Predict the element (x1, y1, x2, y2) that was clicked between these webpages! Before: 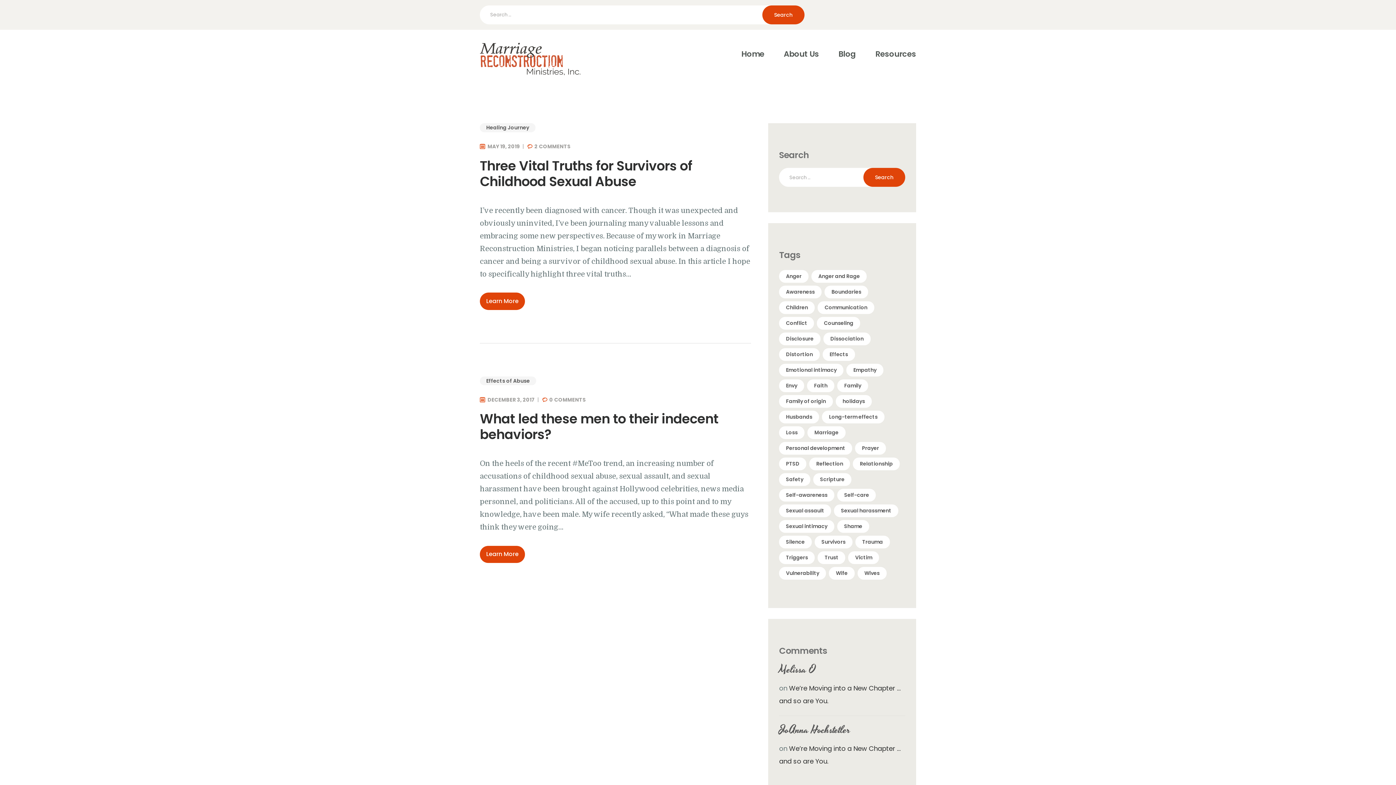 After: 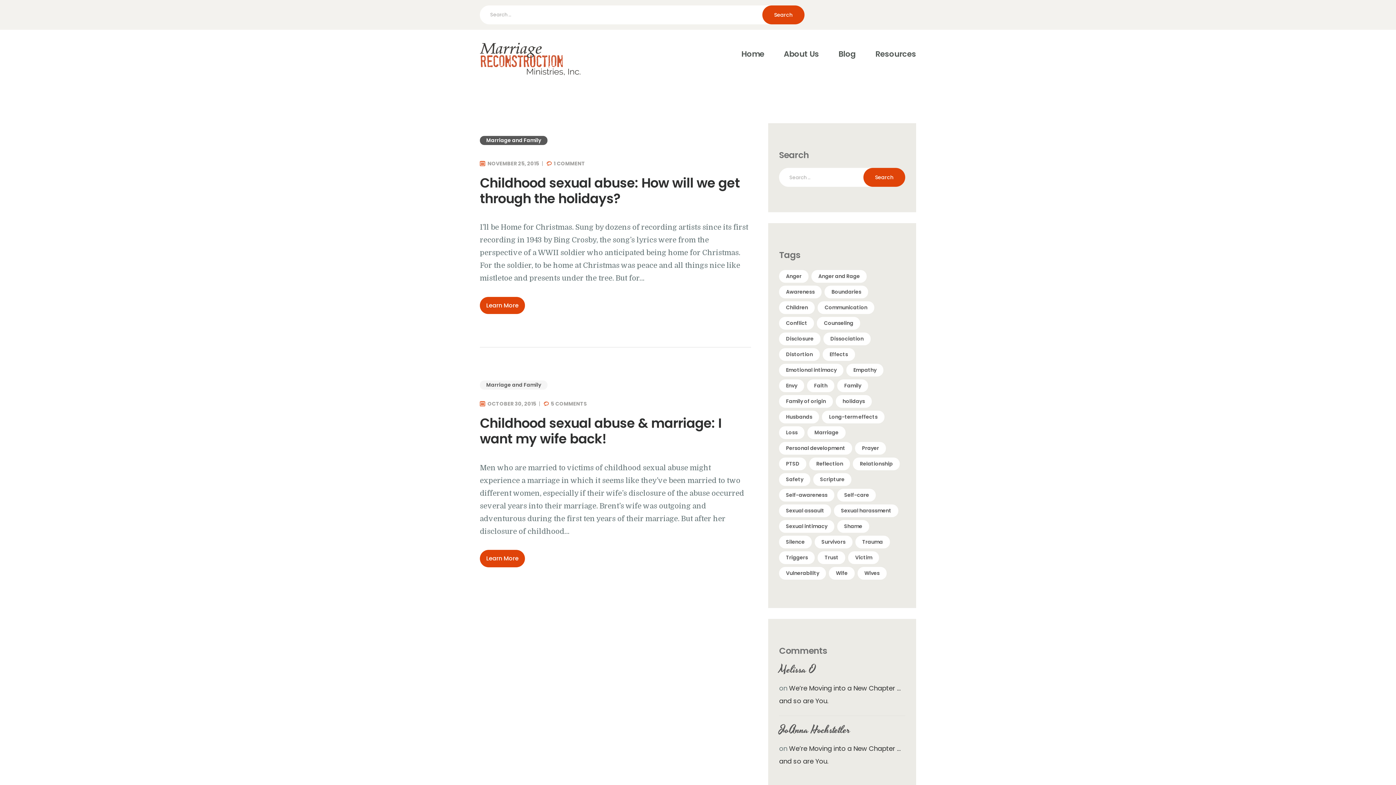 Action: label: Victim (2 items) bbox: (848, 551, 879, 564)